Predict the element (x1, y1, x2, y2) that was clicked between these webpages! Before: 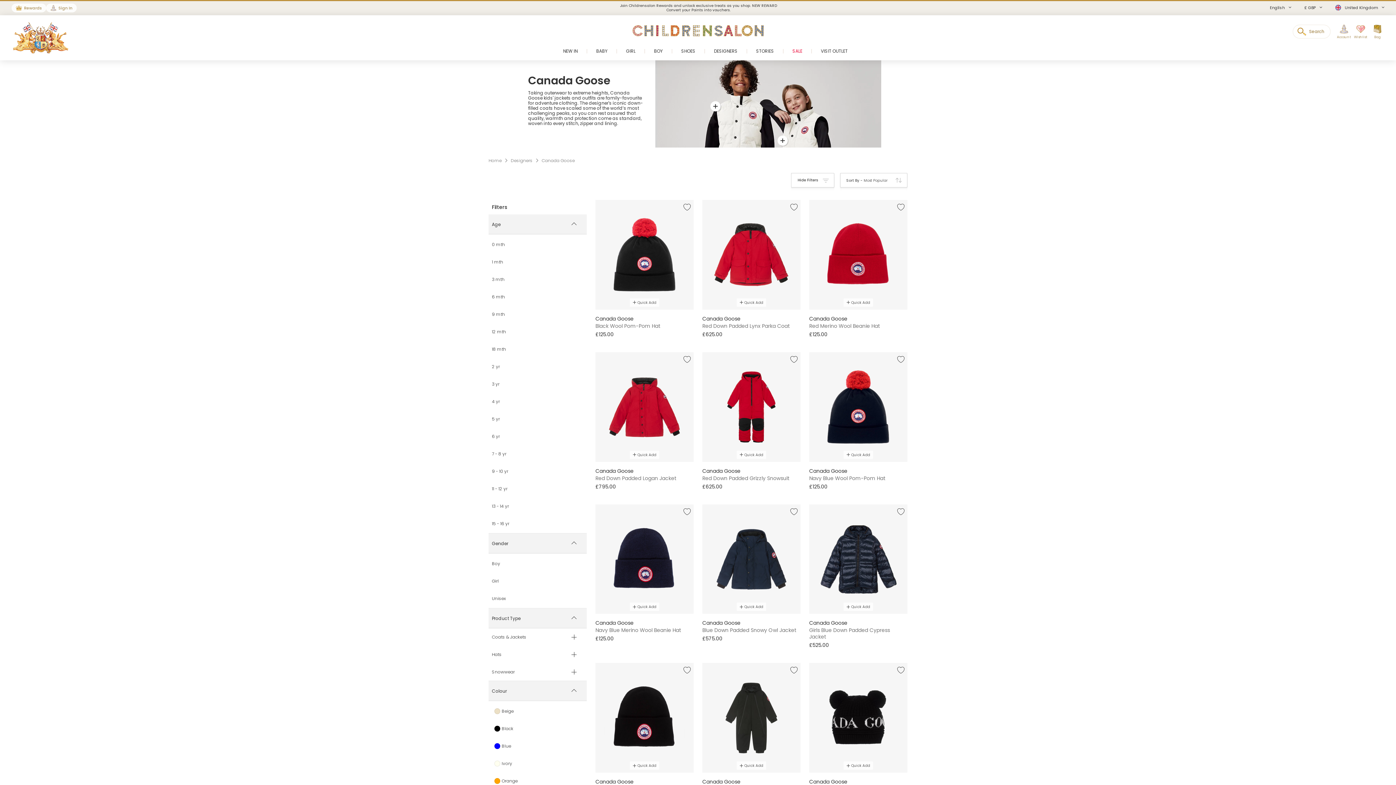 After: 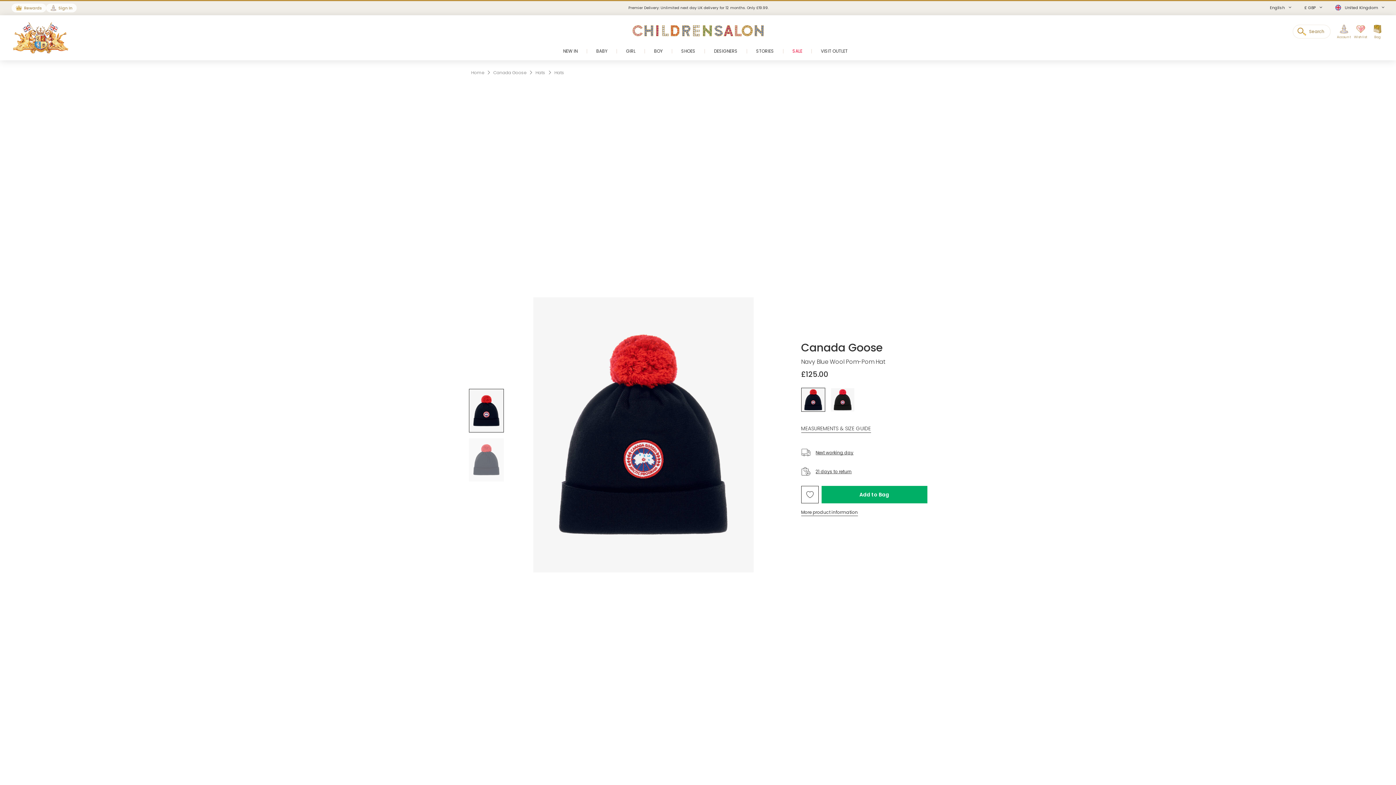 Action: label: Quick Add
Canada Goose
Navy Blue Wool Pom-Pom Hat
£125.00 bbox: (809, 352, 907, 490)